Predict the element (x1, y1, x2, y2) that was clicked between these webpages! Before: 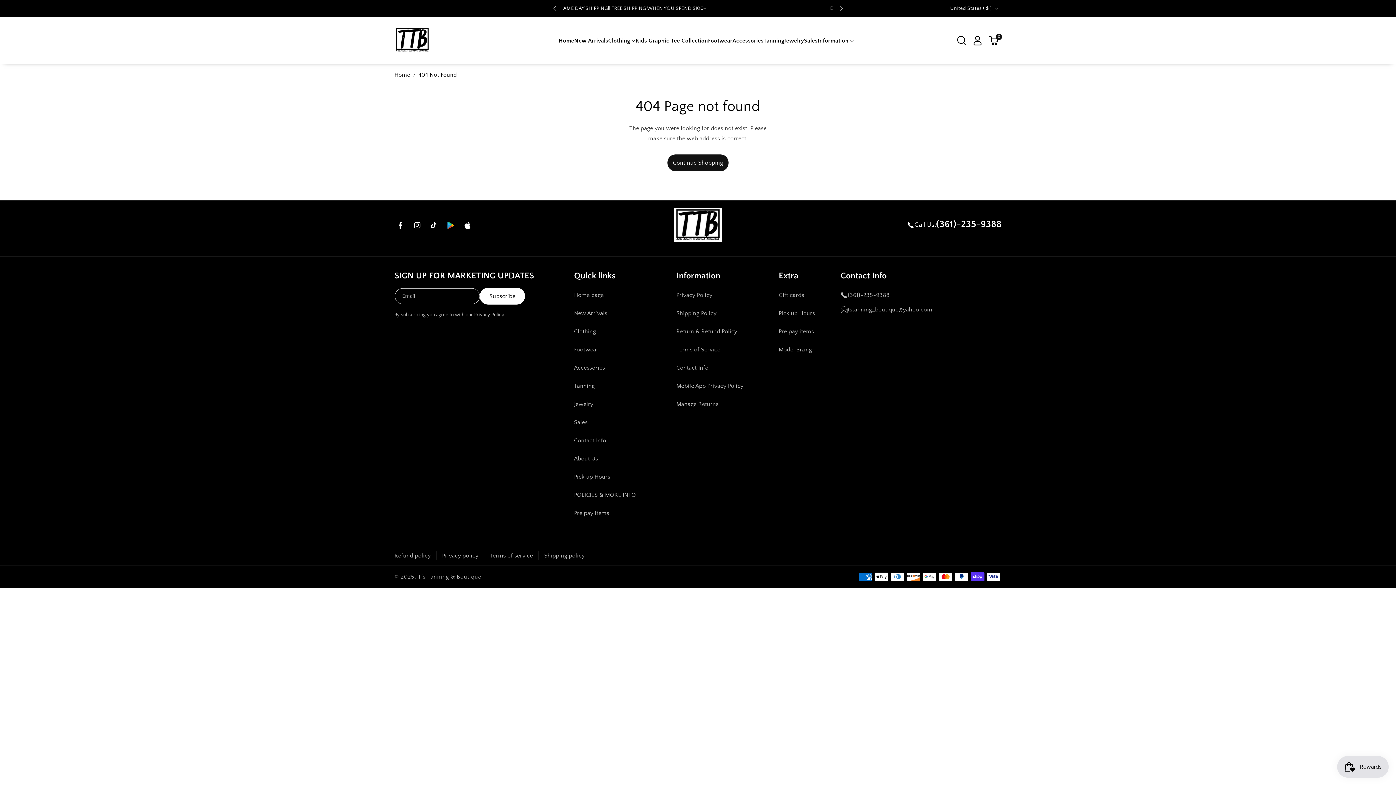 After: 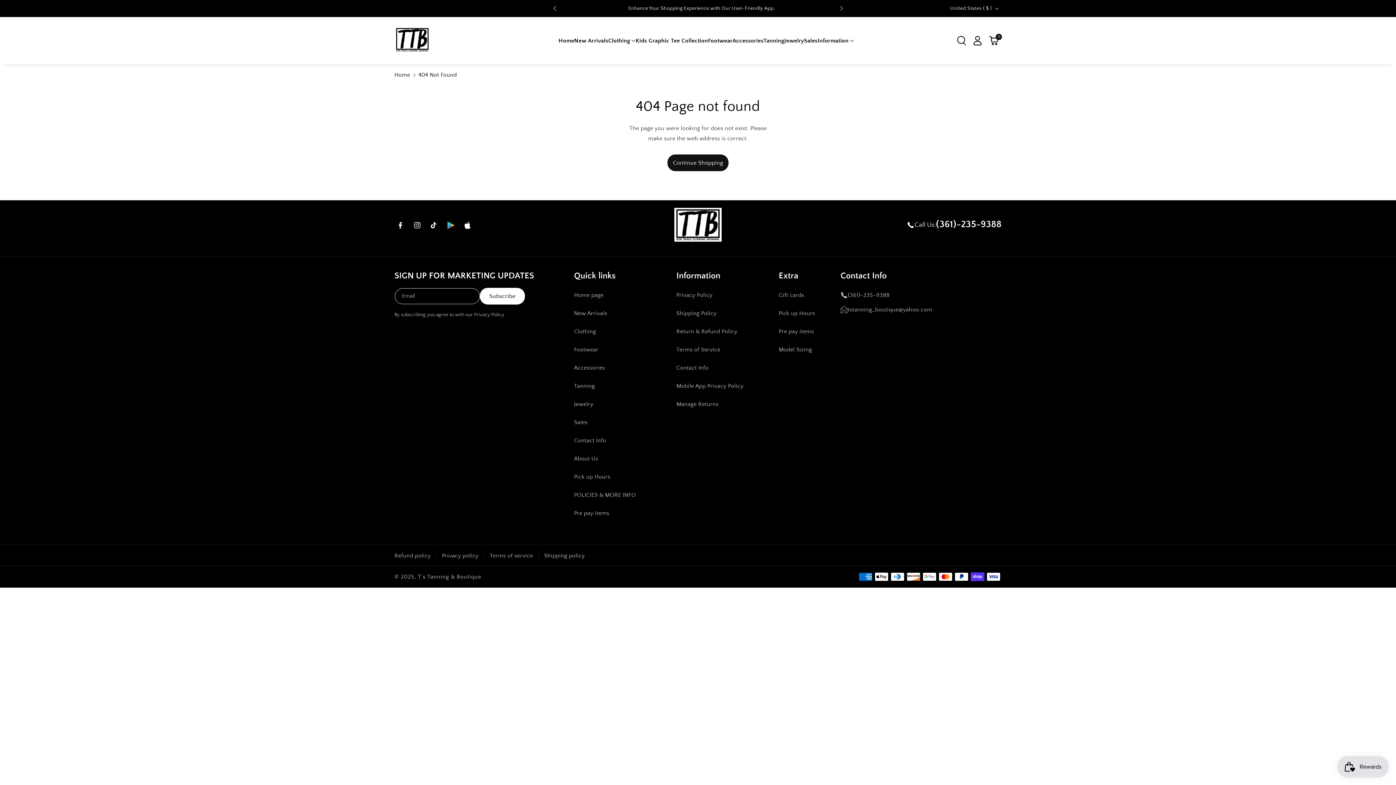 Action: label: Information bbox: (676, 271, 720, 280)